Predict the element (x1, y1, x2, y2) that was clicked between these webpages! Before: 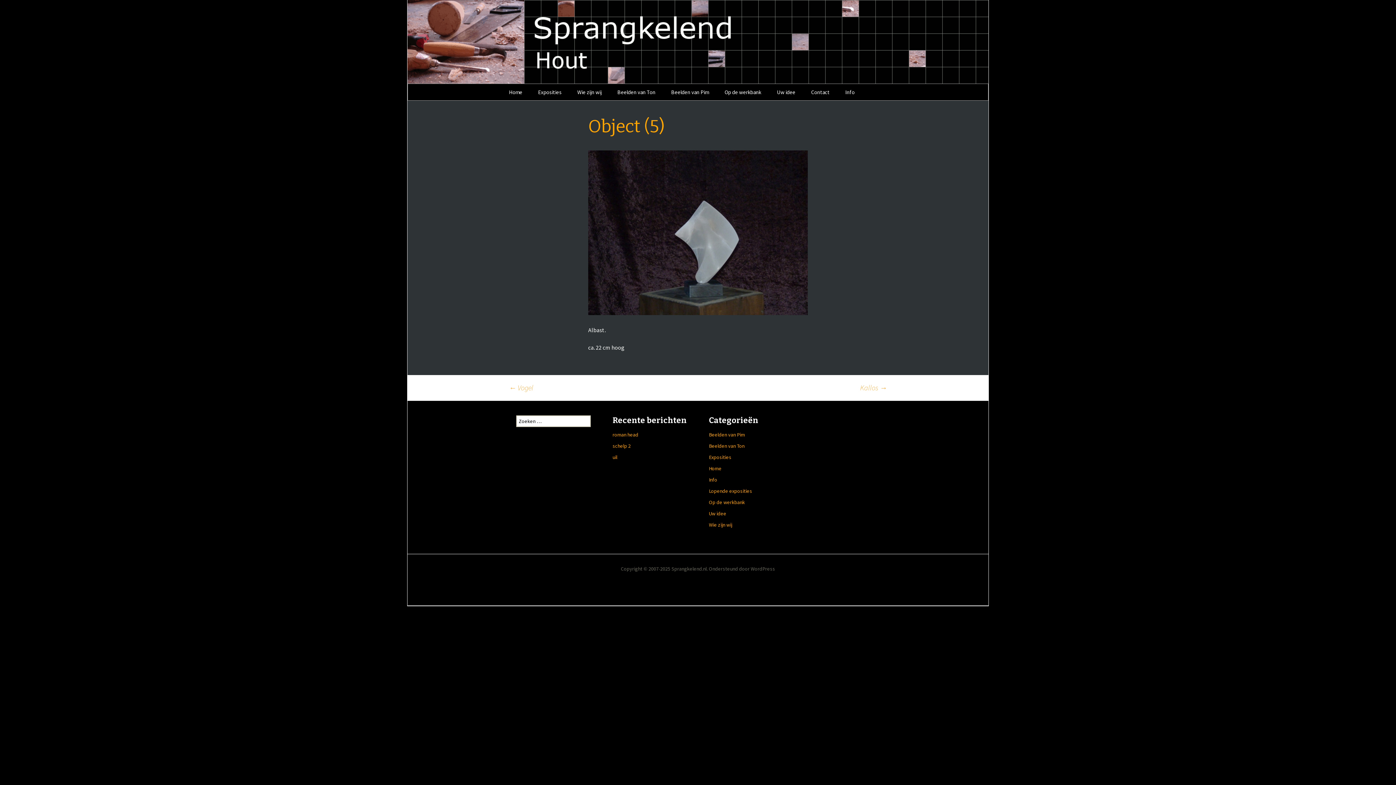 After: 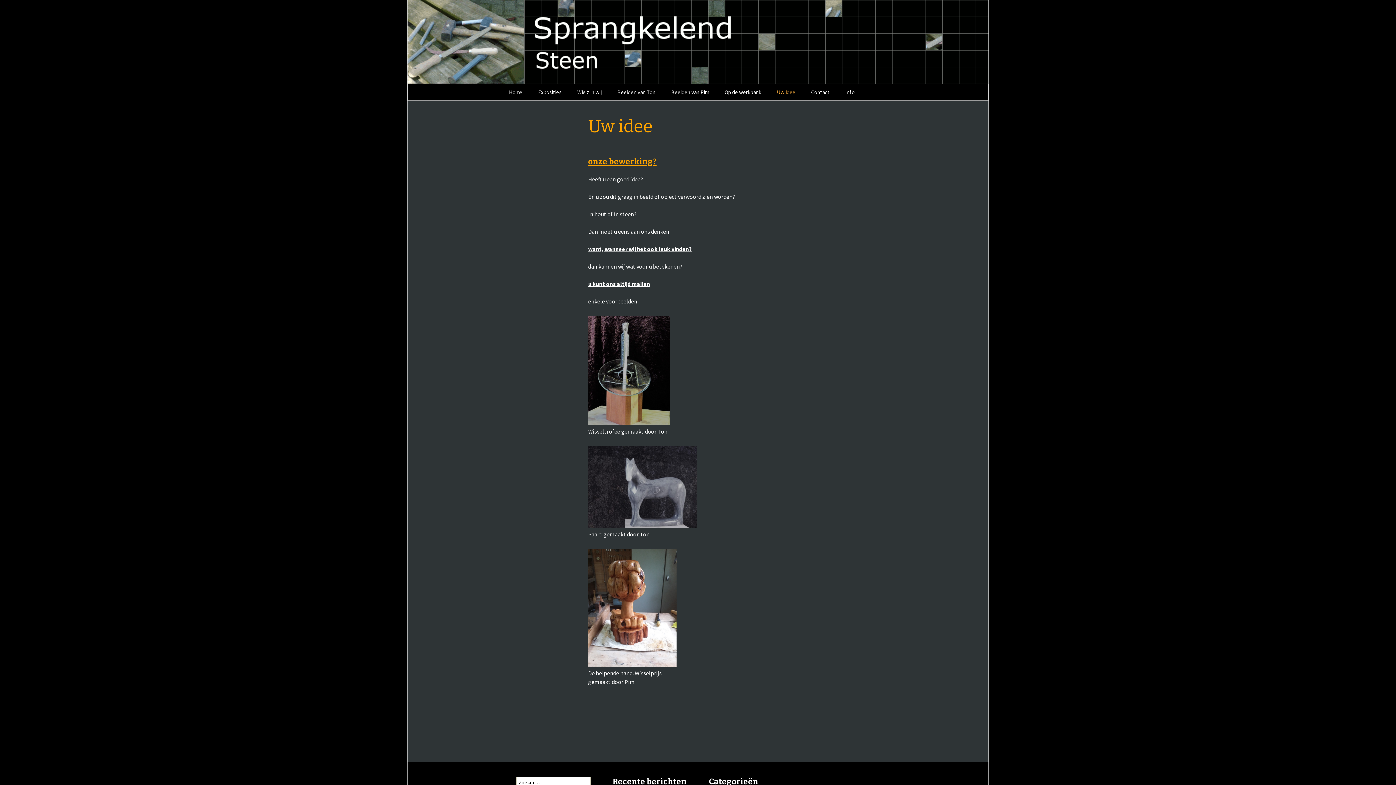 Action: label: Uw idee bbox: (709, 510, 726, 517)